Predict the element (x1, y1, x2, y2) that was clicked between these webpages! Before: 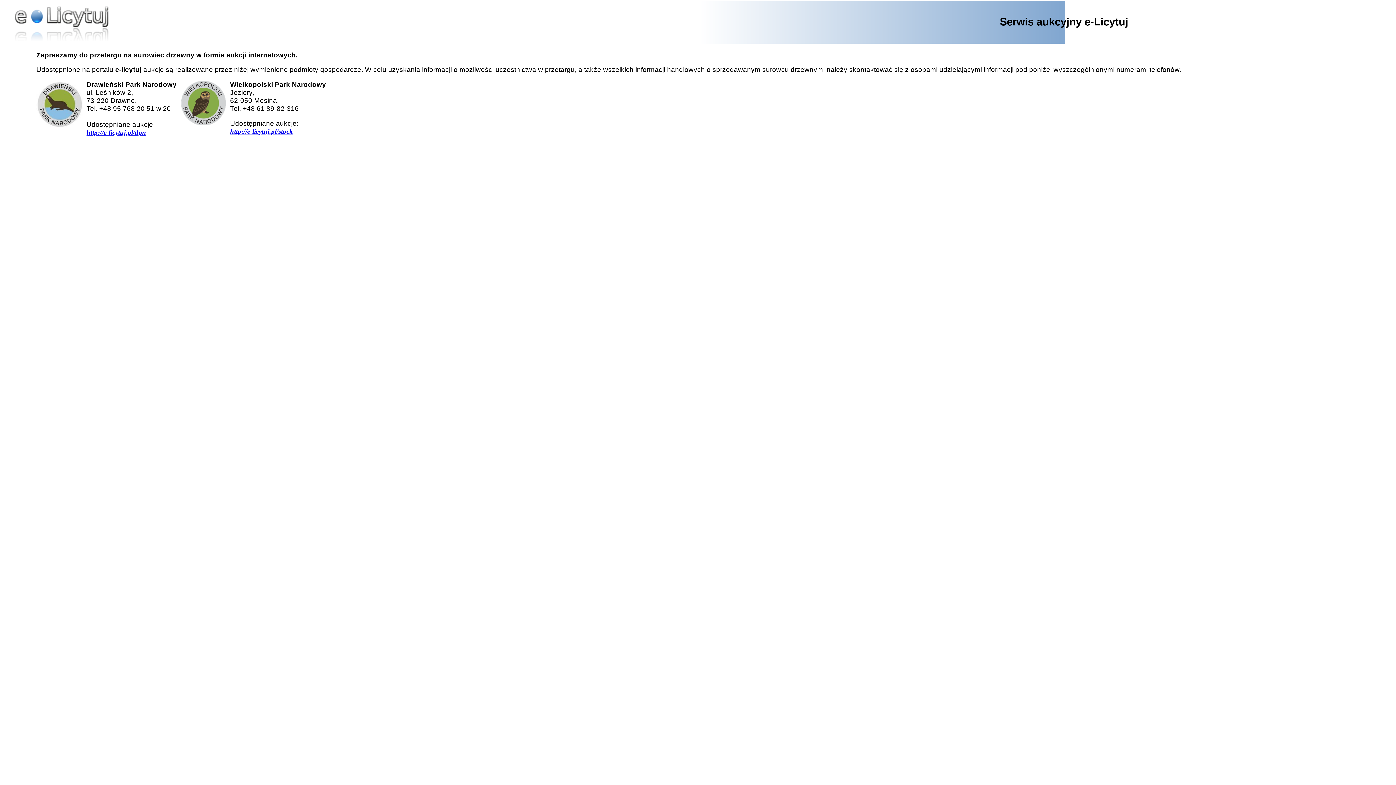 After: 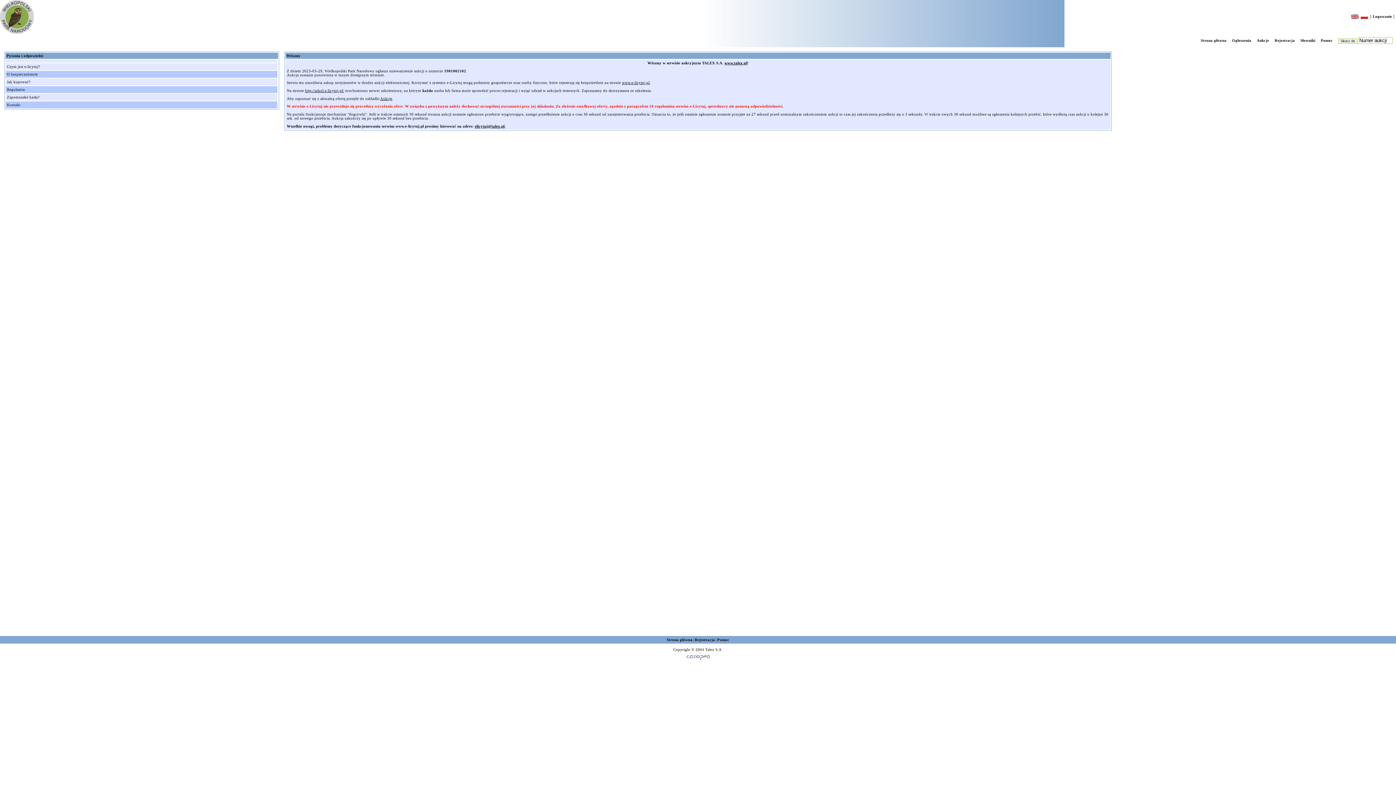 Action: label: http://e-licytuj.pl/stock bbox: (230, 127, 293, 135)